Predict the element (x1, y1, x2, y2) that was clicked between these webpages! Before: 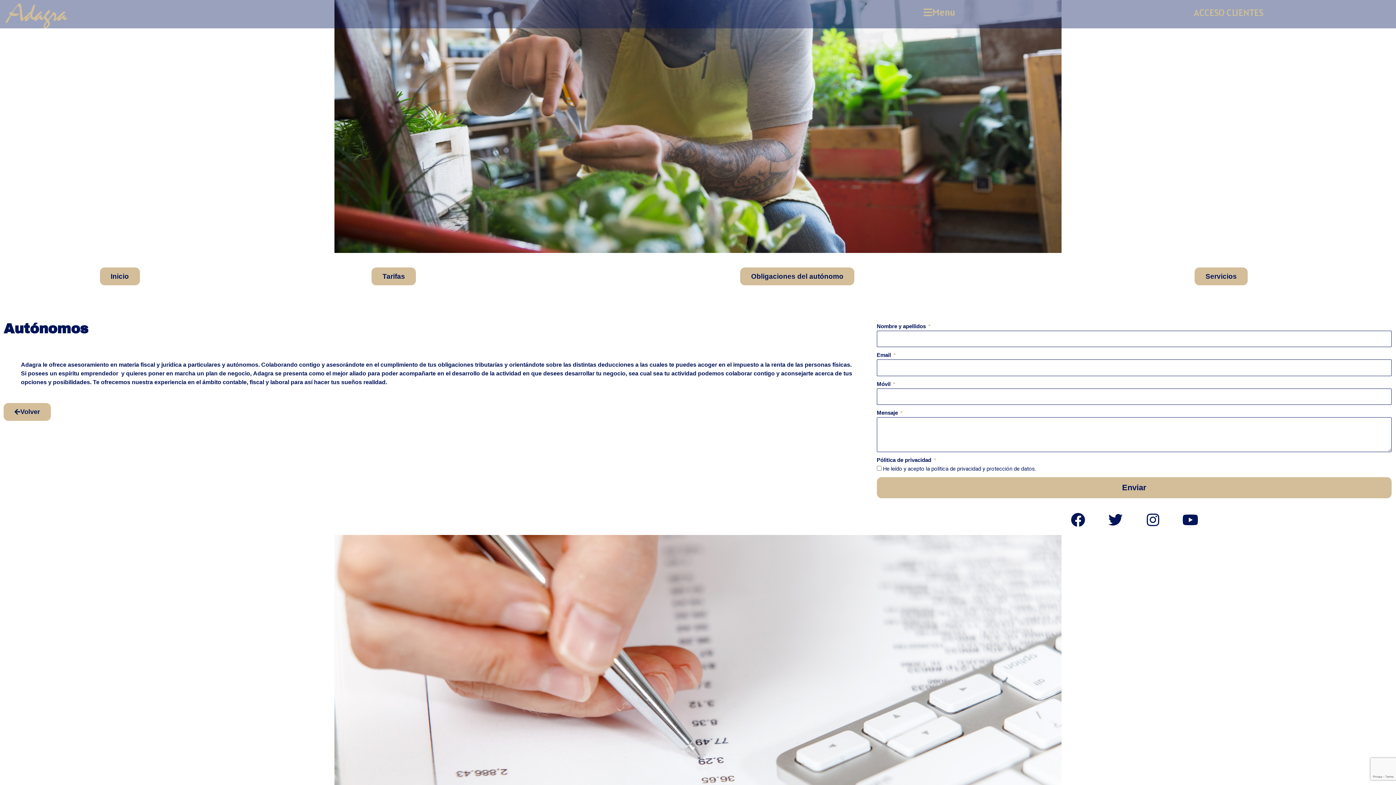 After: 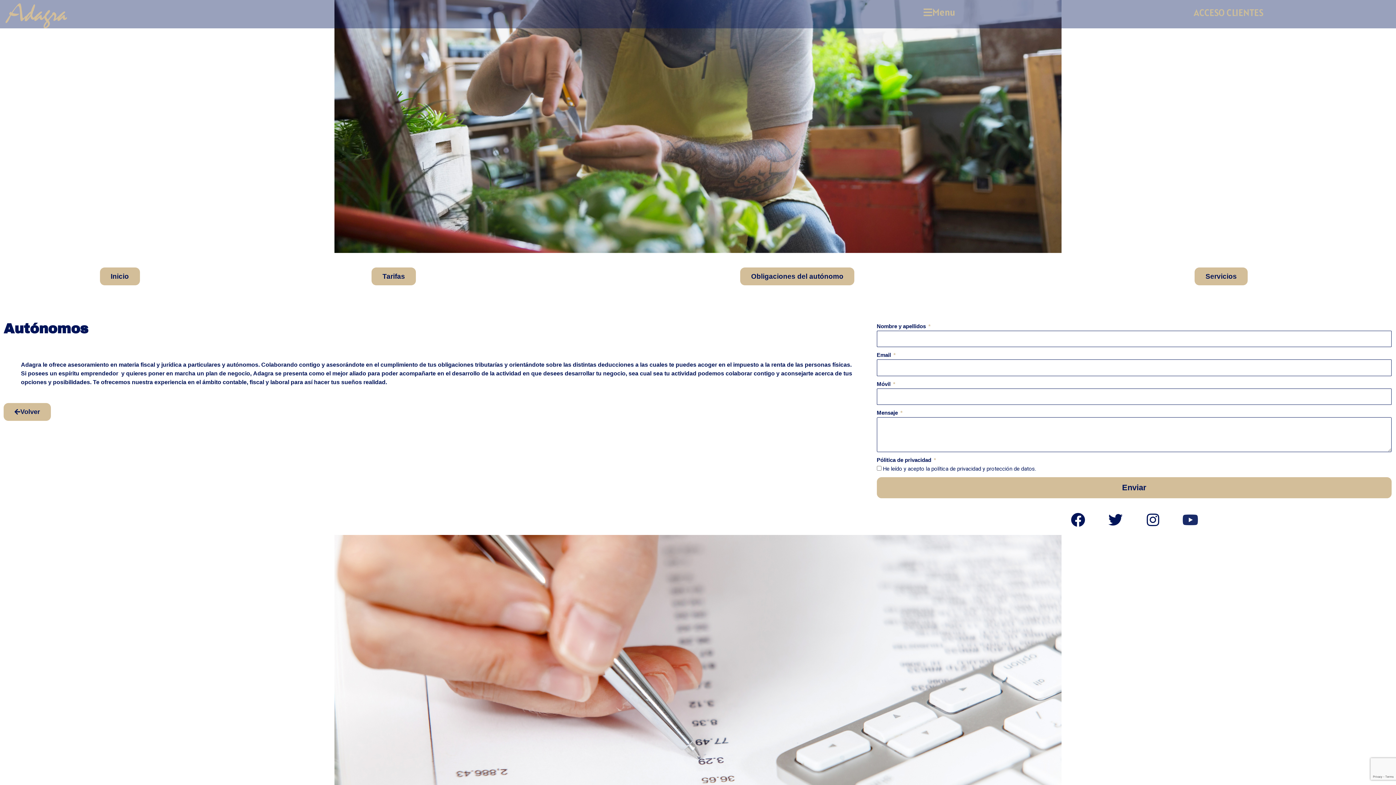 Action: bbox: (1176, 505, 1204, 534) label: Youtube